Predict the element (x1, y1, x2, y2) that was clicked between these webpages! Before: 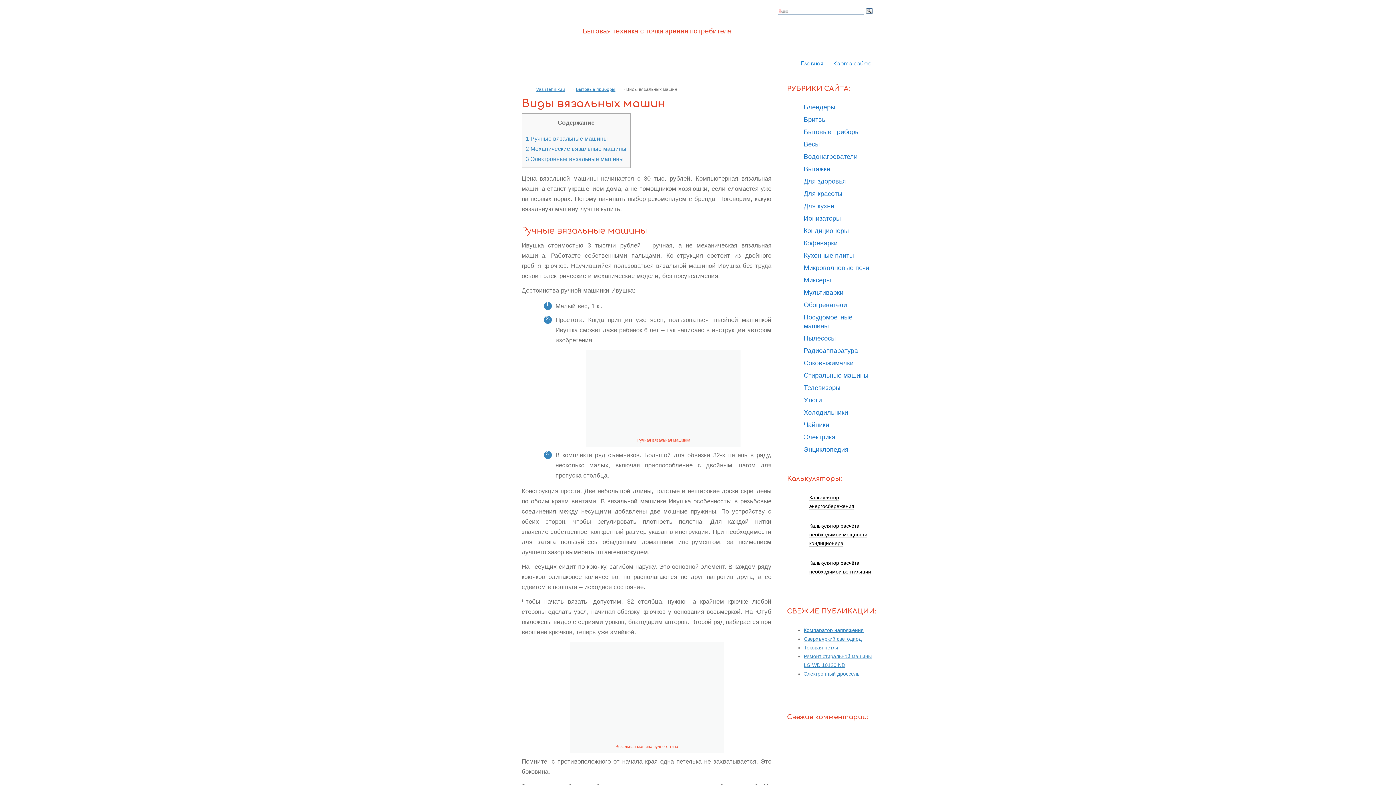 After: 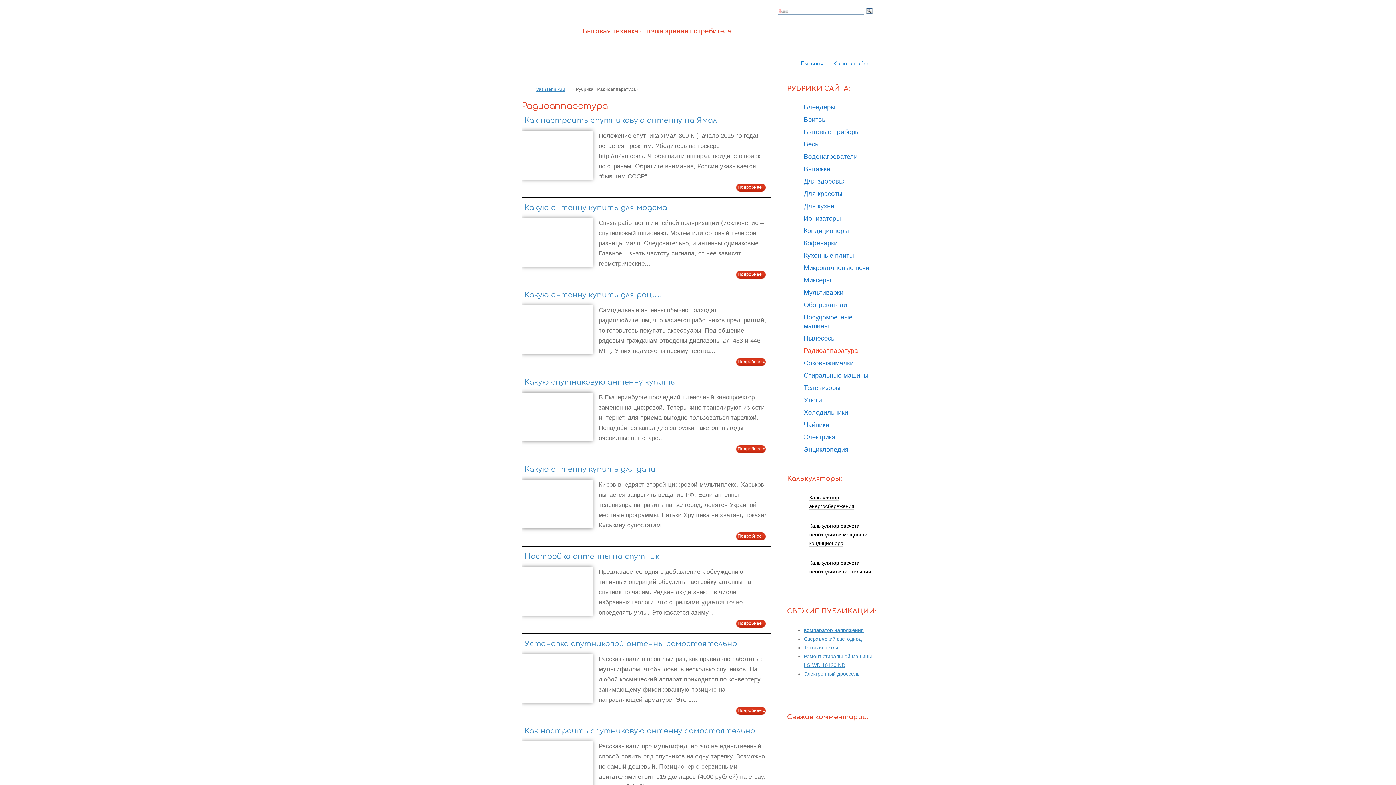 Action: label: Радиоаппаратура bbox: (804, 347, 858, 354)